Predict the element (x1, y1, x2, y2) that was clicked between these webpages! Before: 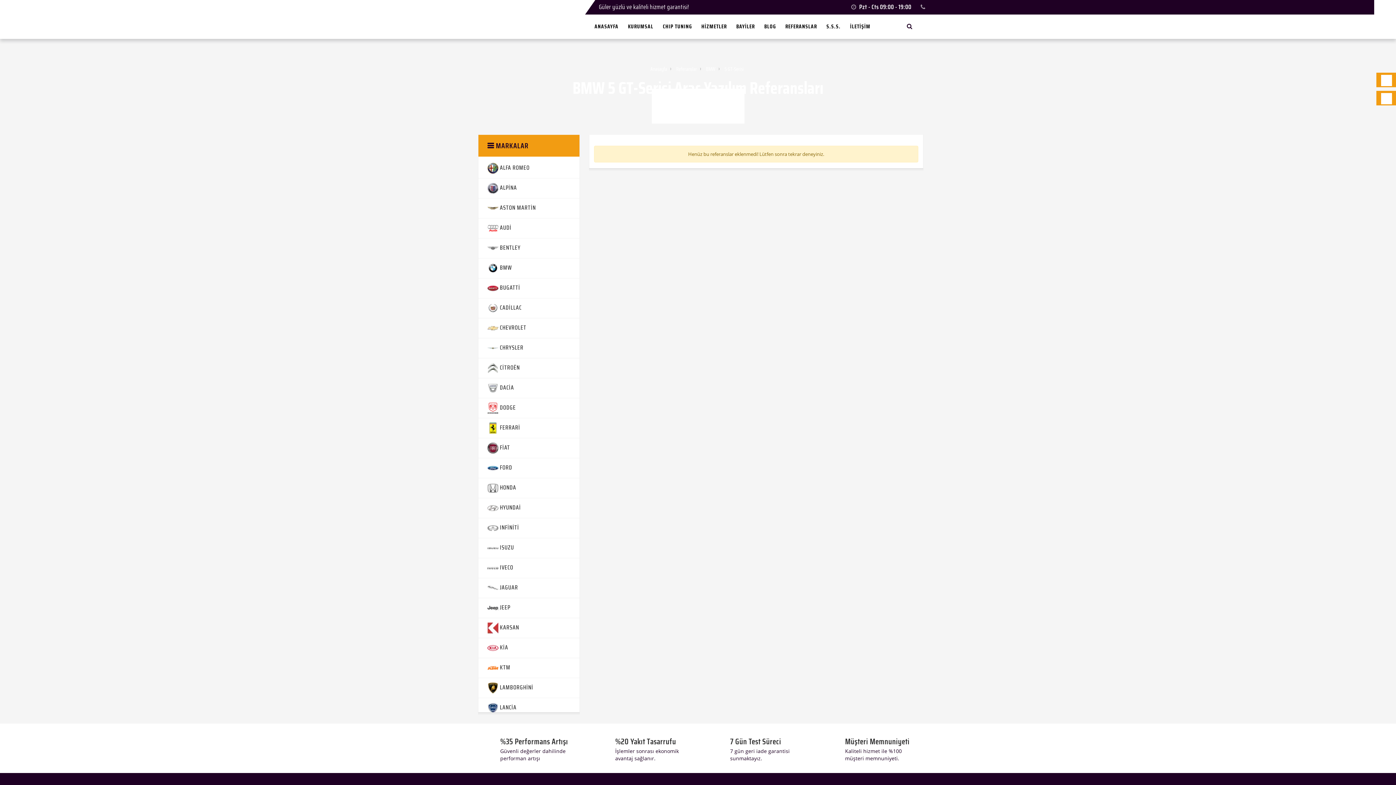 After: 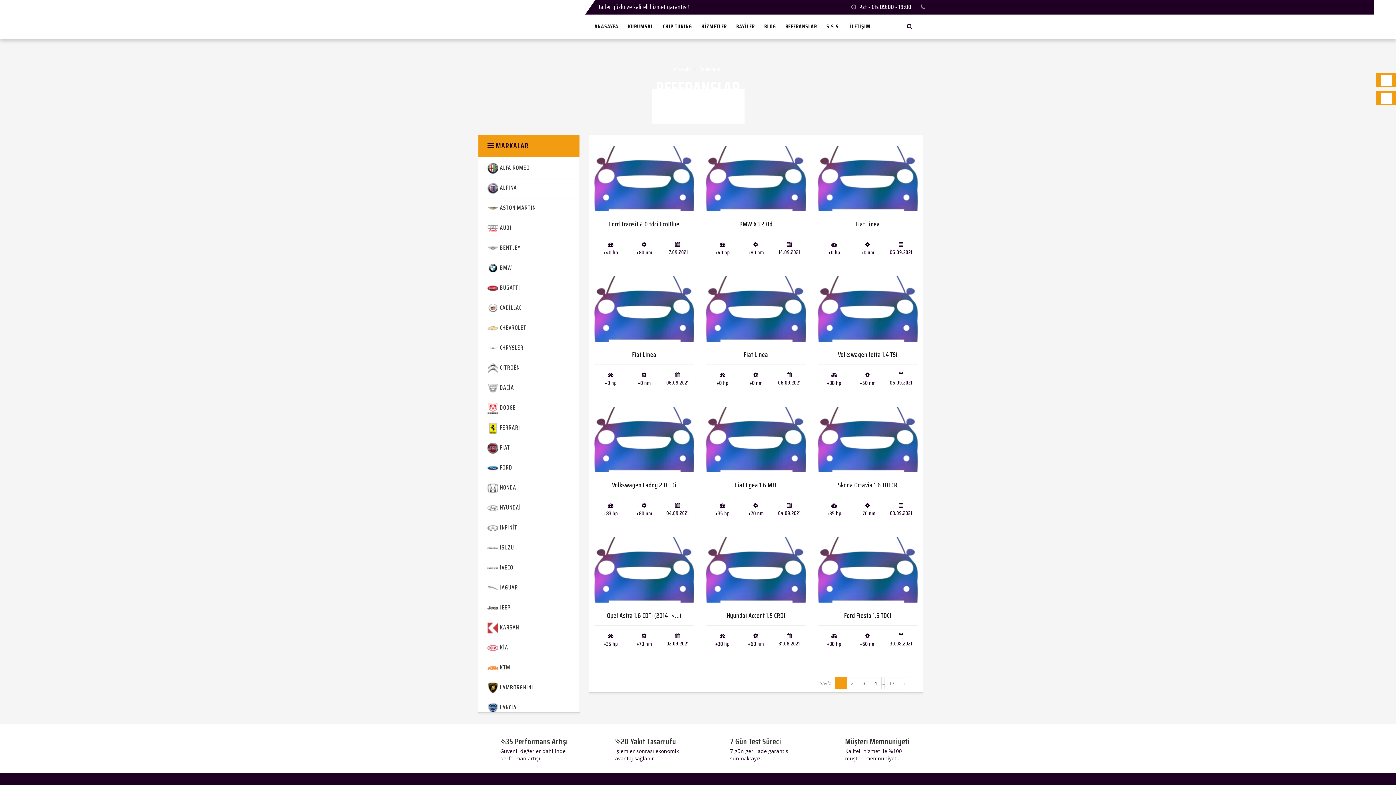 Action: label: REFERANSLAR bbox: (831, 14, 886, 38)